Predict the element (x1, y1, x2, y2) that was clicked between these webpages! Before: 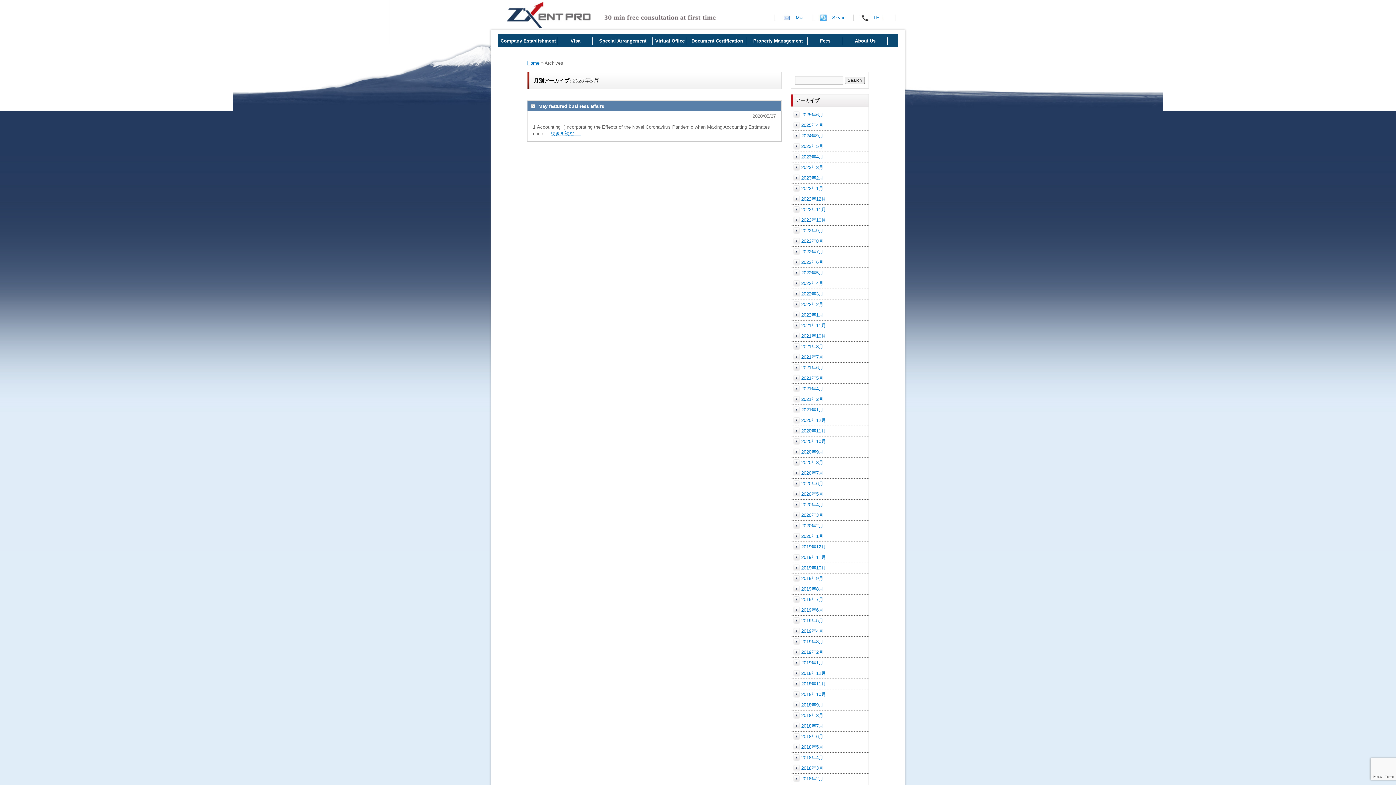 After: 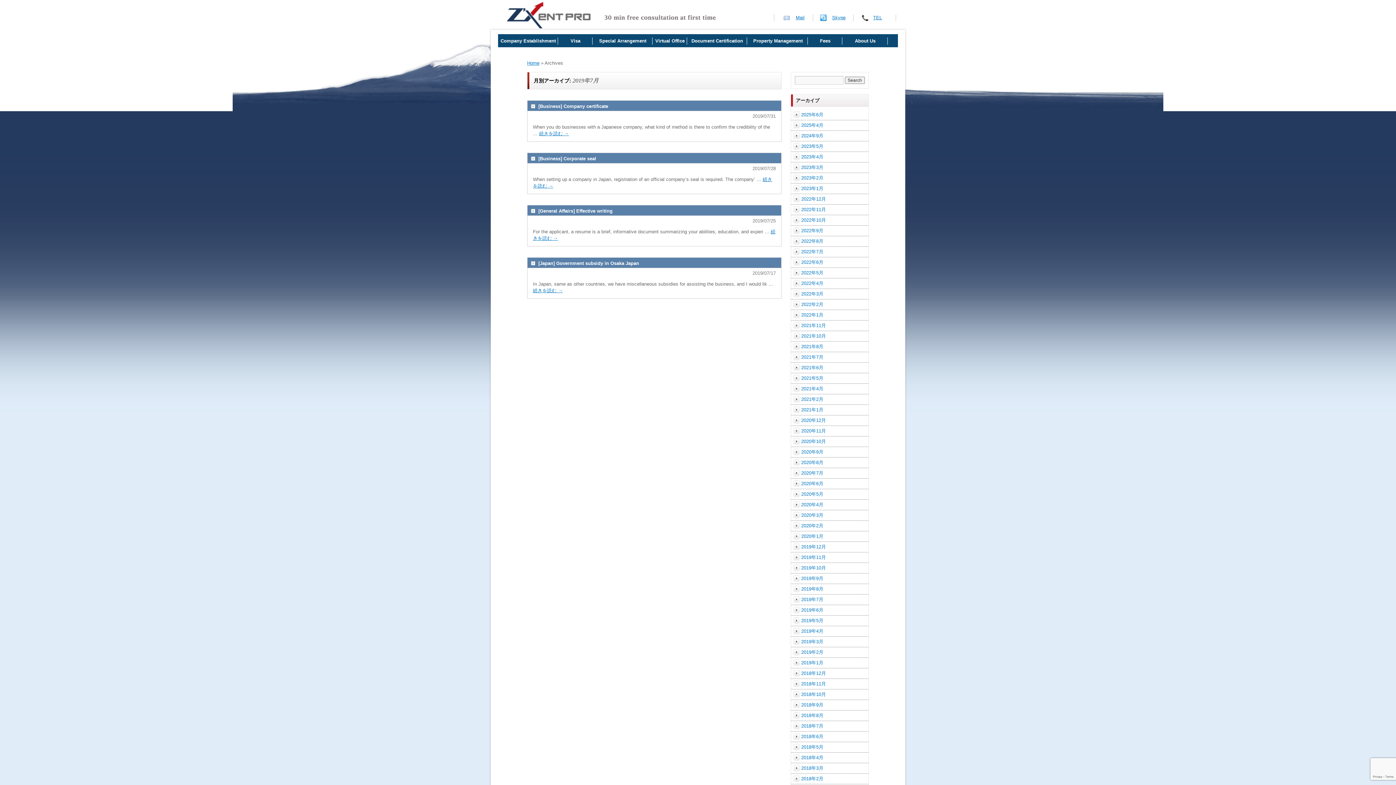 Action: bbox: (801, 597, 823, 602) label: 2019年7月